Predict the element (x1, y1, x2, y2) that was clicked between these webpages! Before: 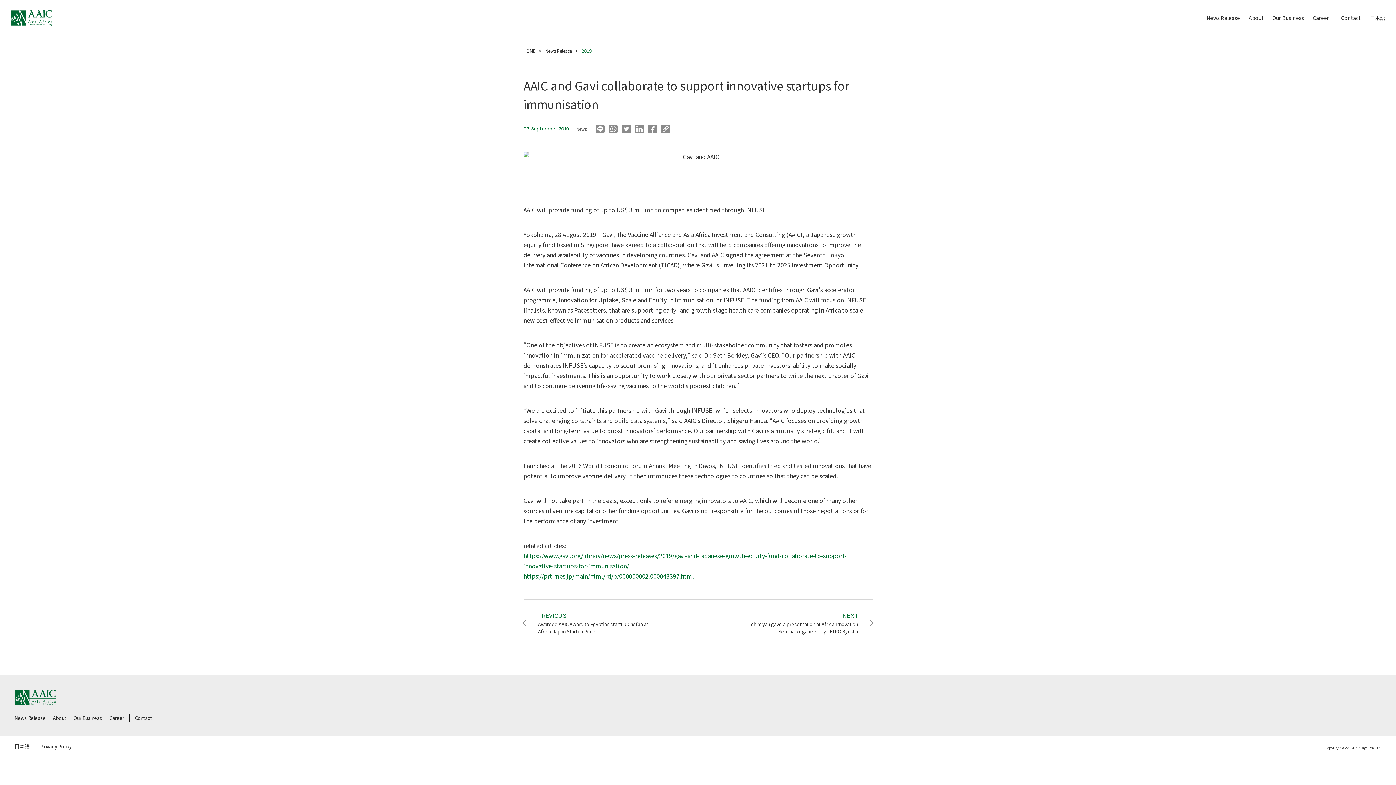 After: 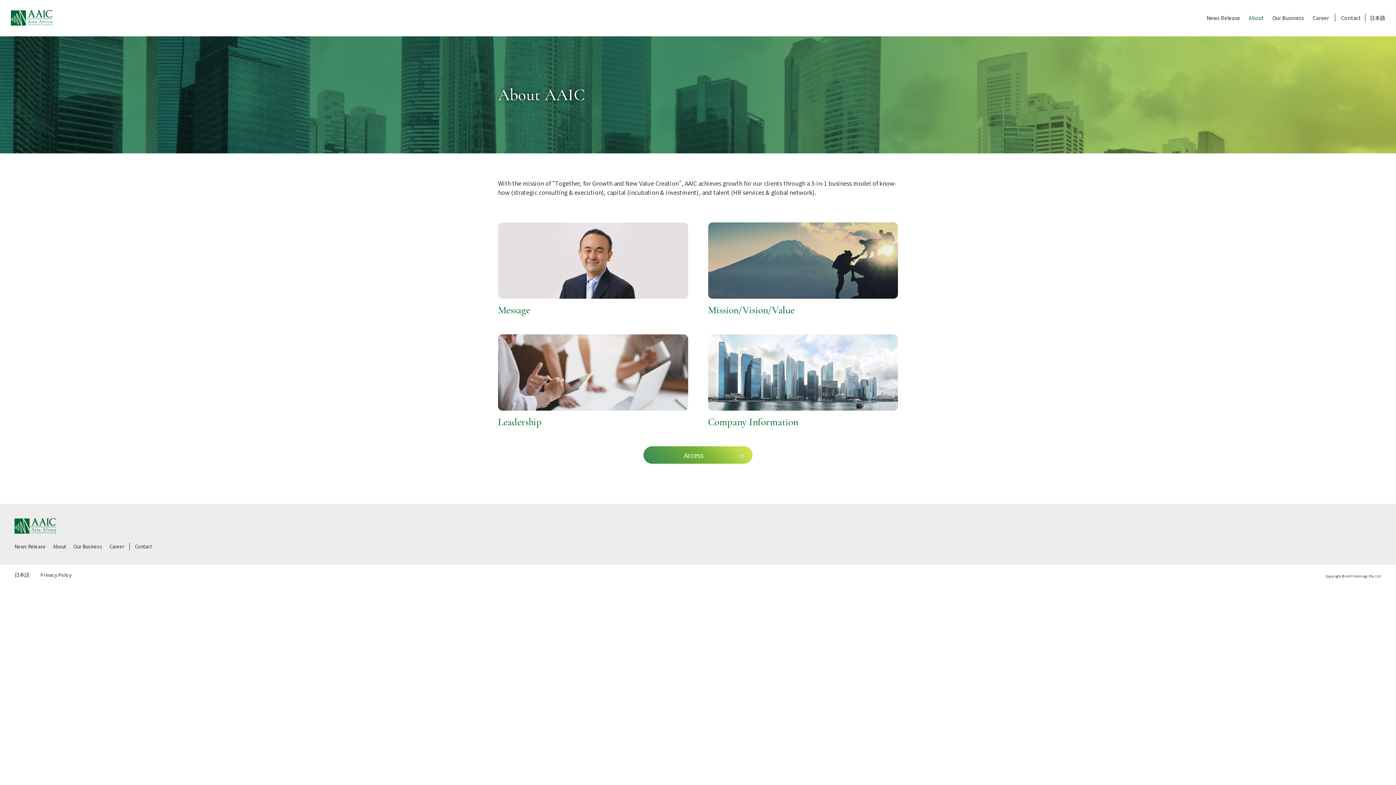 Action: label: About bbox: (1249, 14, 1264, 21)